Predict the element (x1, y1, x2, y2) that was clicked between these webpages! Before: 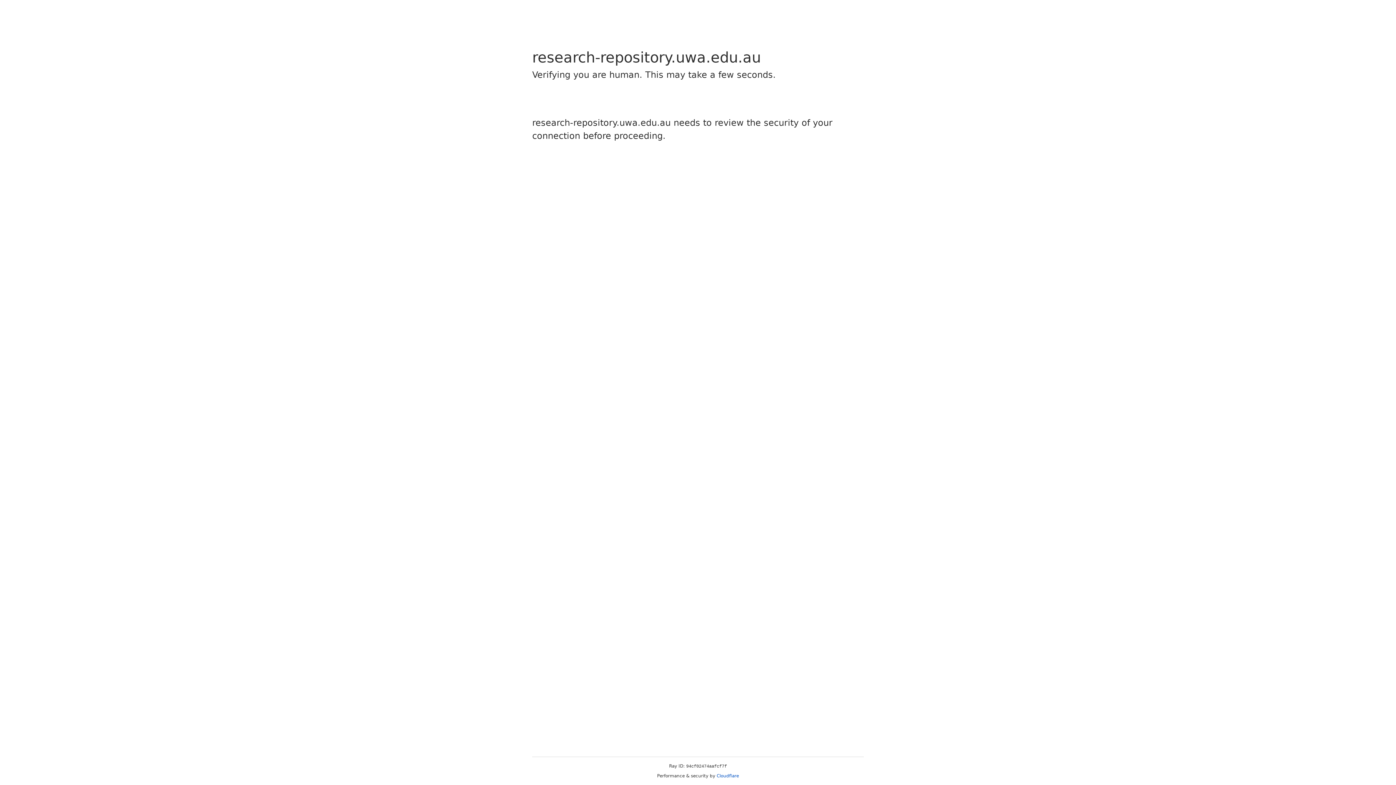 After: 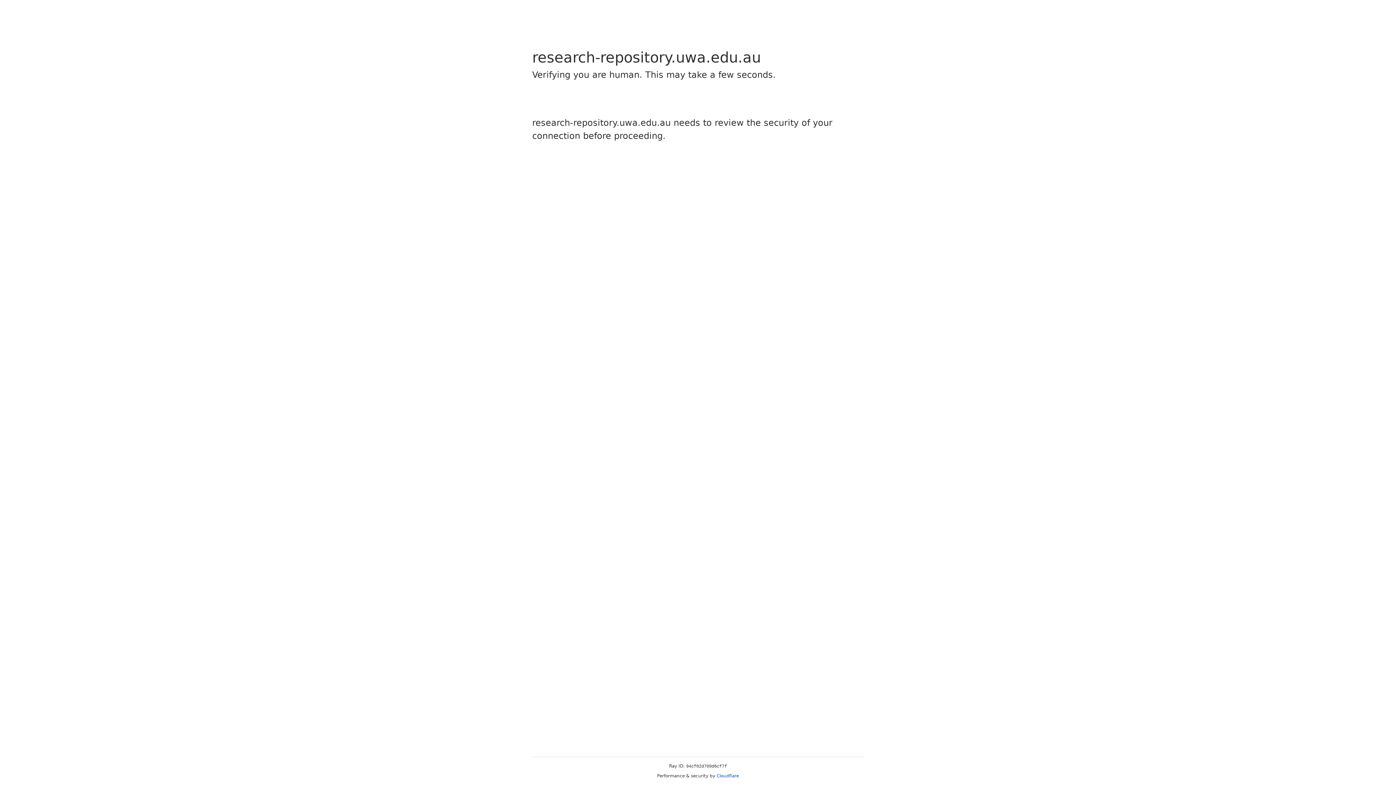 Action: bbox: (716, 773, 739, 778) label: Cloudflare